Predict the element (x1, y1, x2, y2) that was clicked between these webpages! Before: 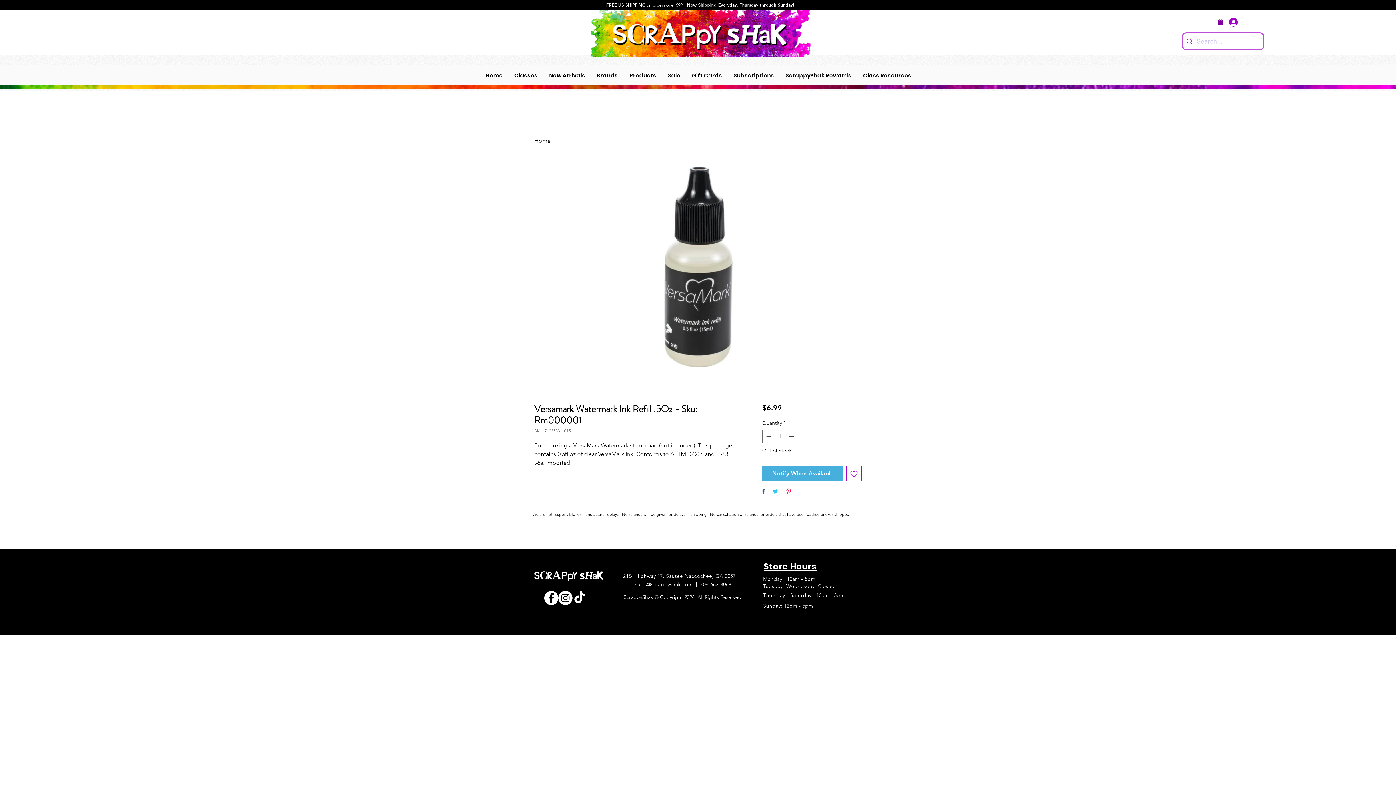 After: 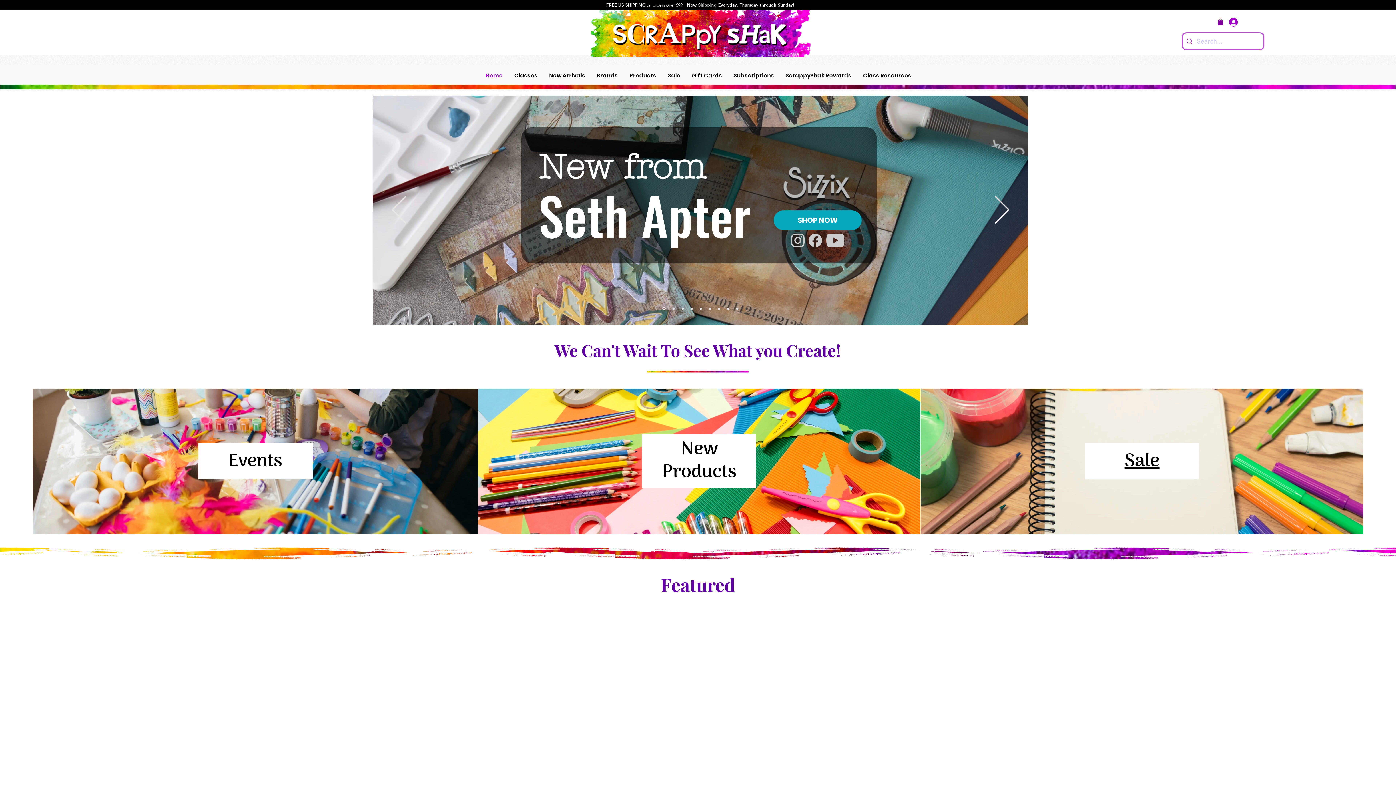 Action: bbox: (528, 569, 609, 581)